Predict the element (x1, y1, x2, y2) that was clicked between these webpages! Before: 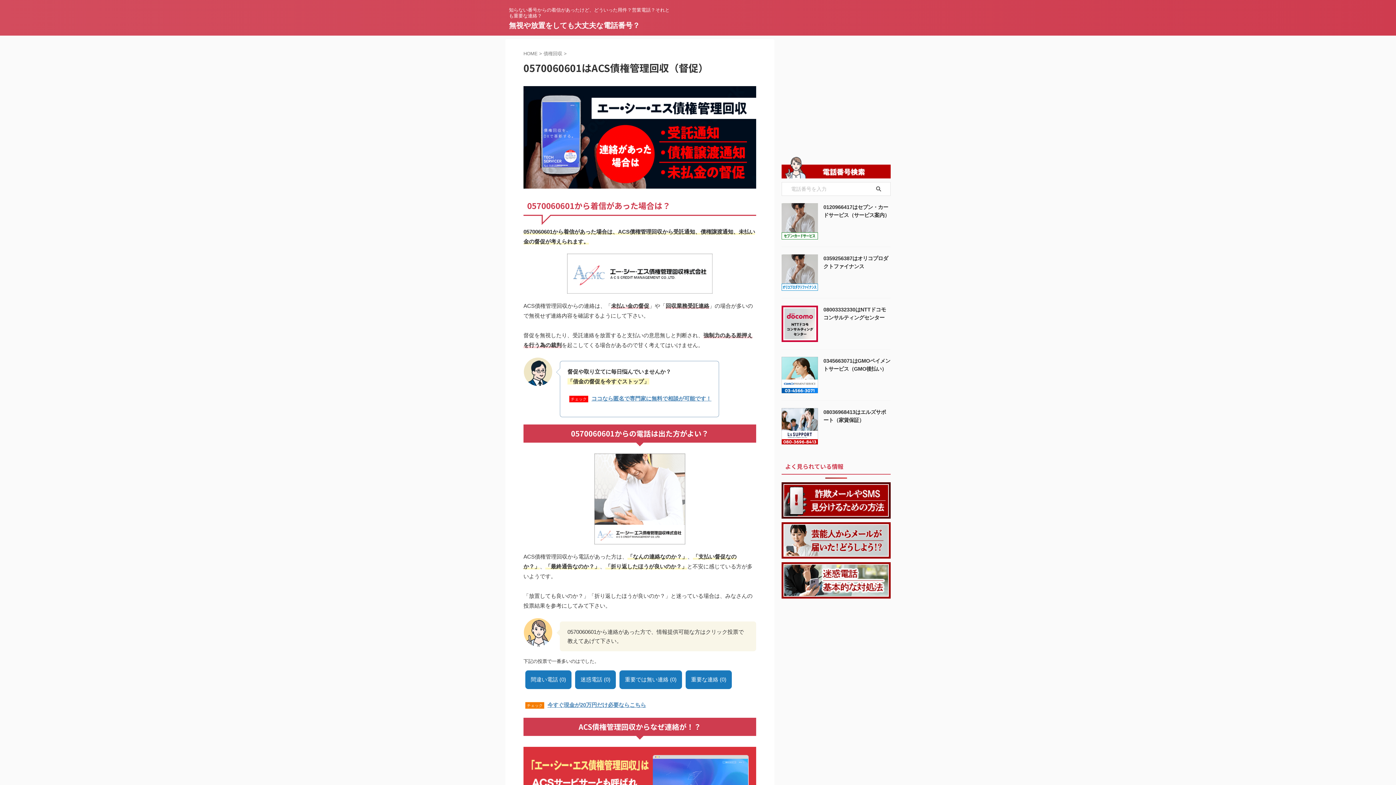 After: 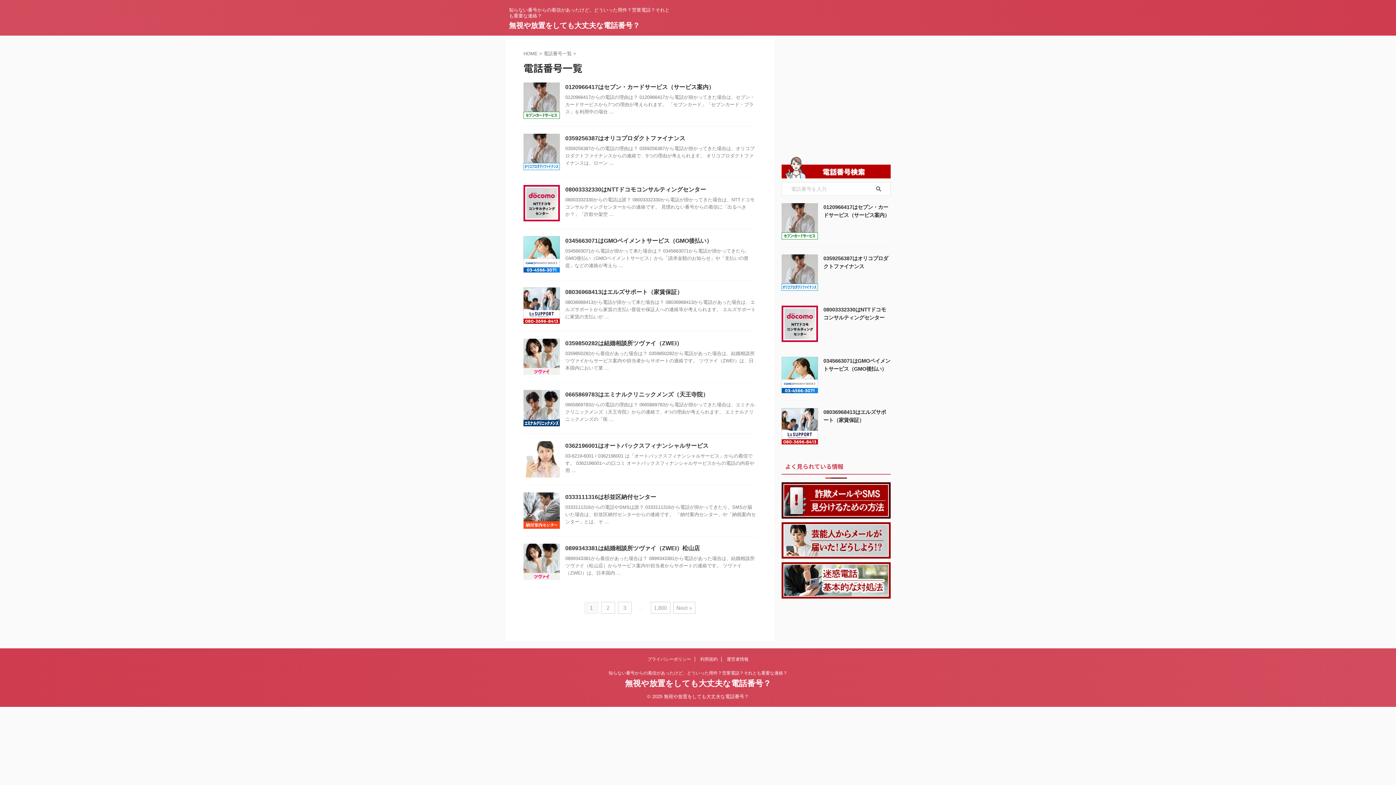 Action: bbox: (781, 170, 890, 176)